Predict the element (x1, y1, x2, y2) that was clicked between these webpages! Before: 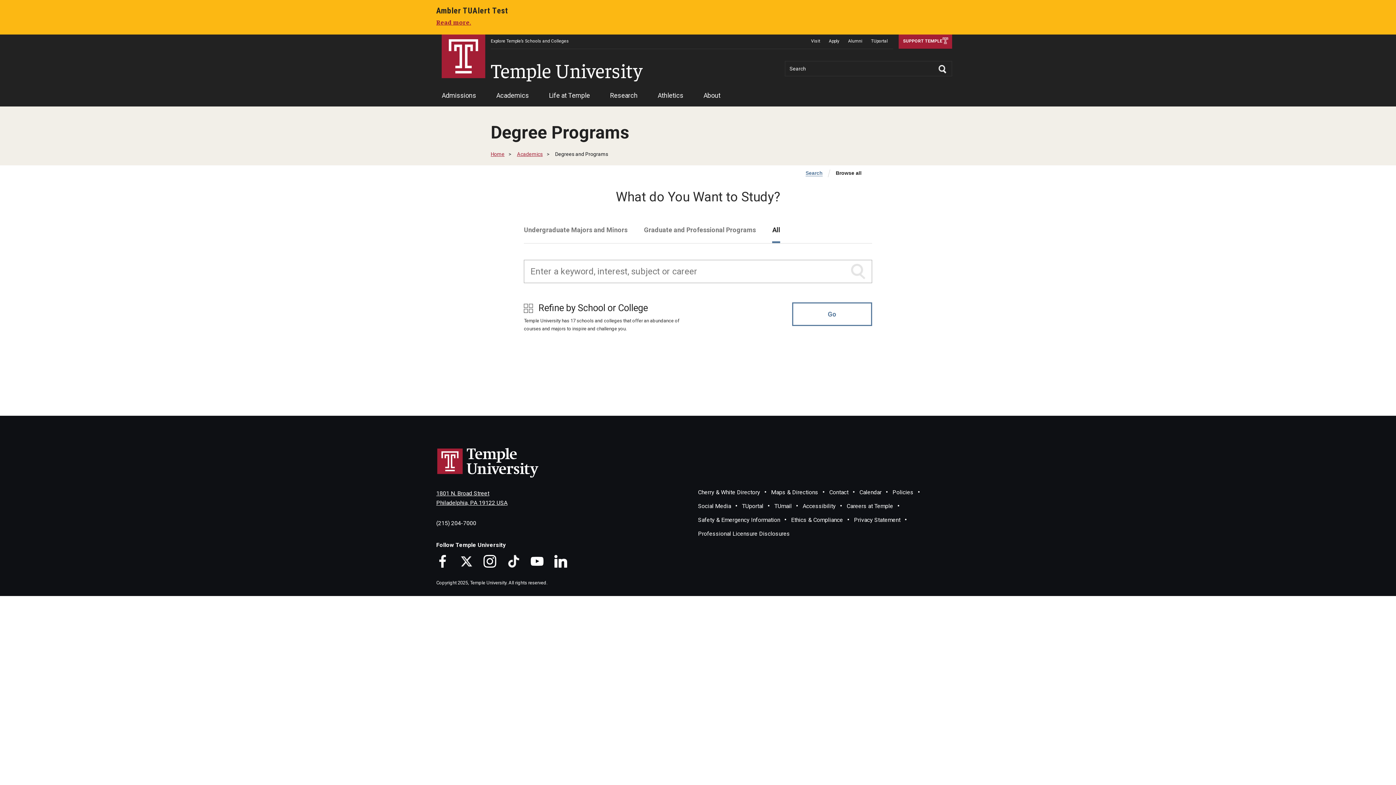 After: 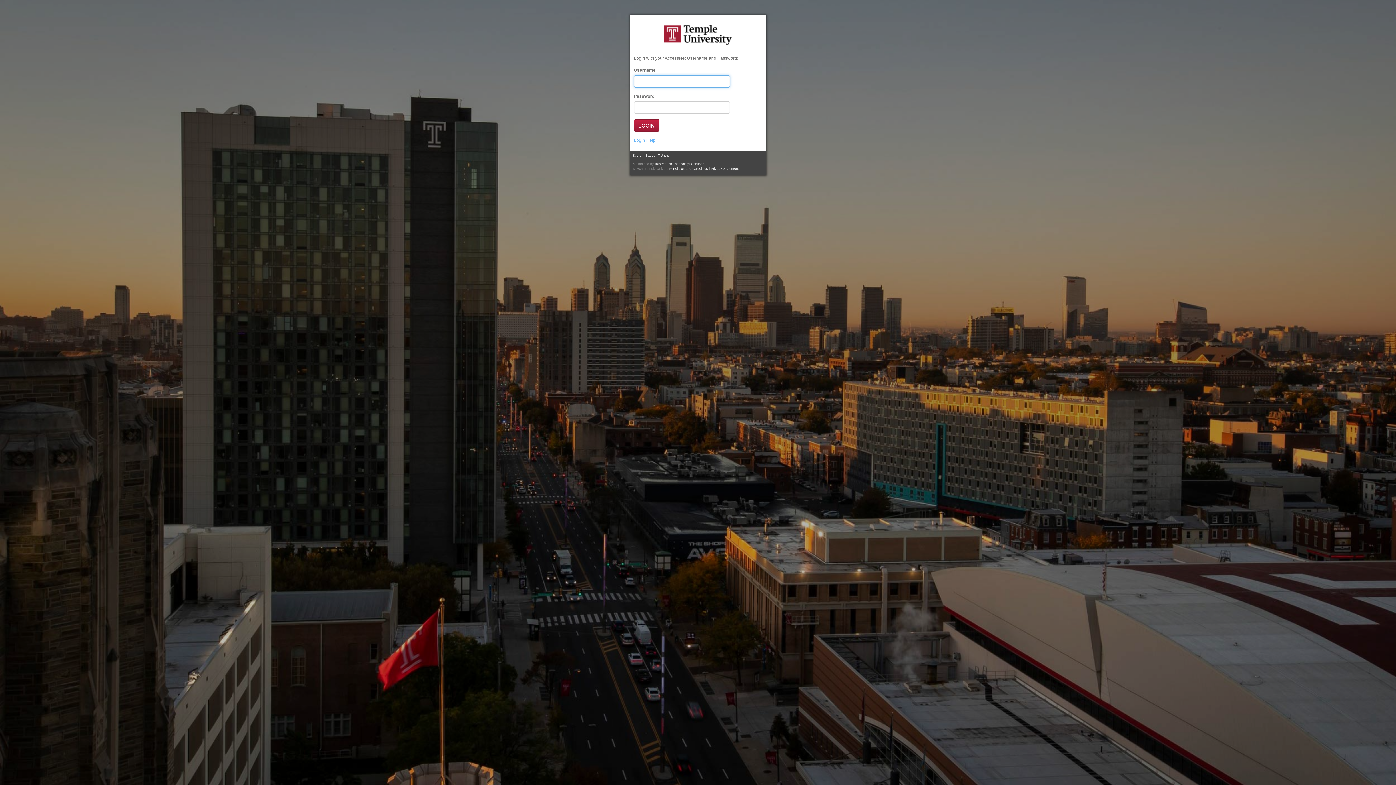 Action: bbox: (774, 502, 792, 509) label: TUmail